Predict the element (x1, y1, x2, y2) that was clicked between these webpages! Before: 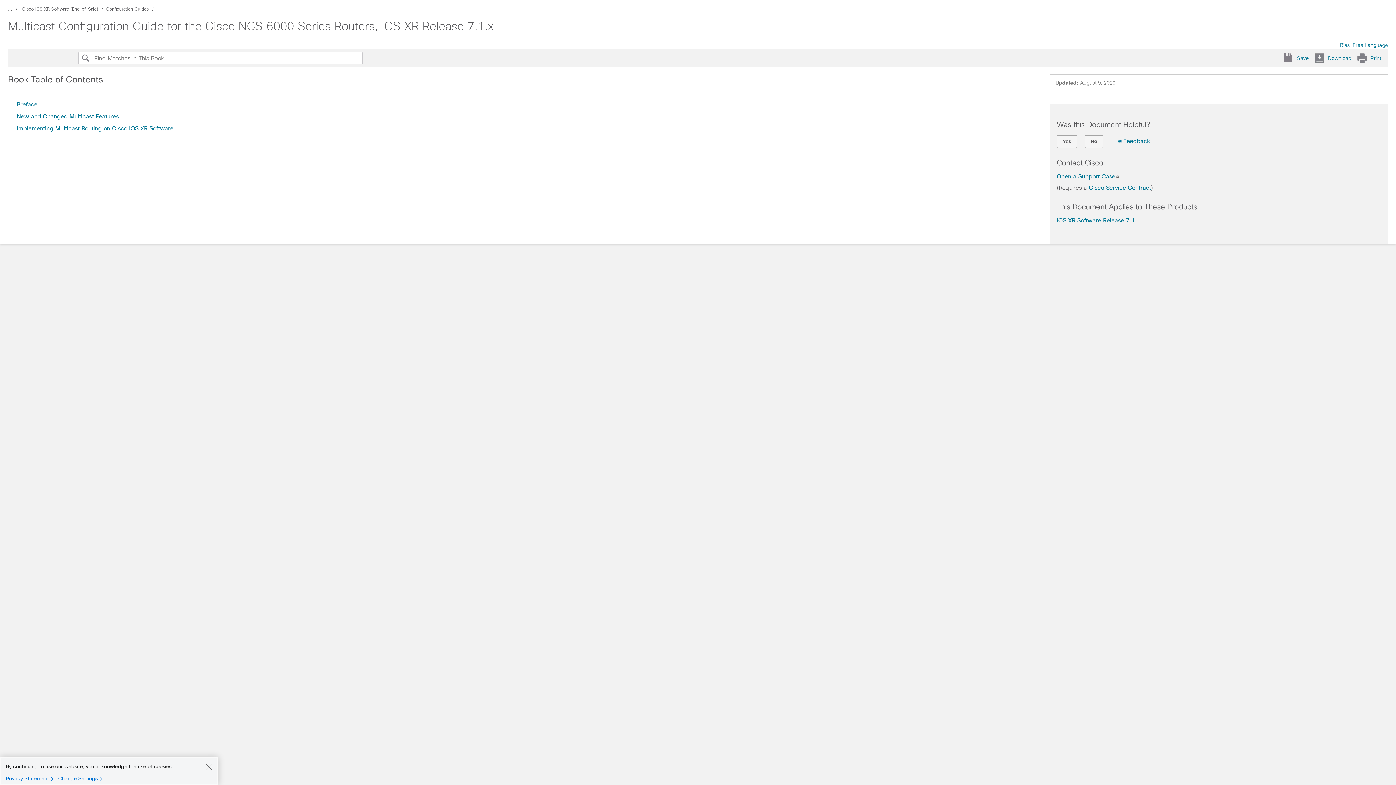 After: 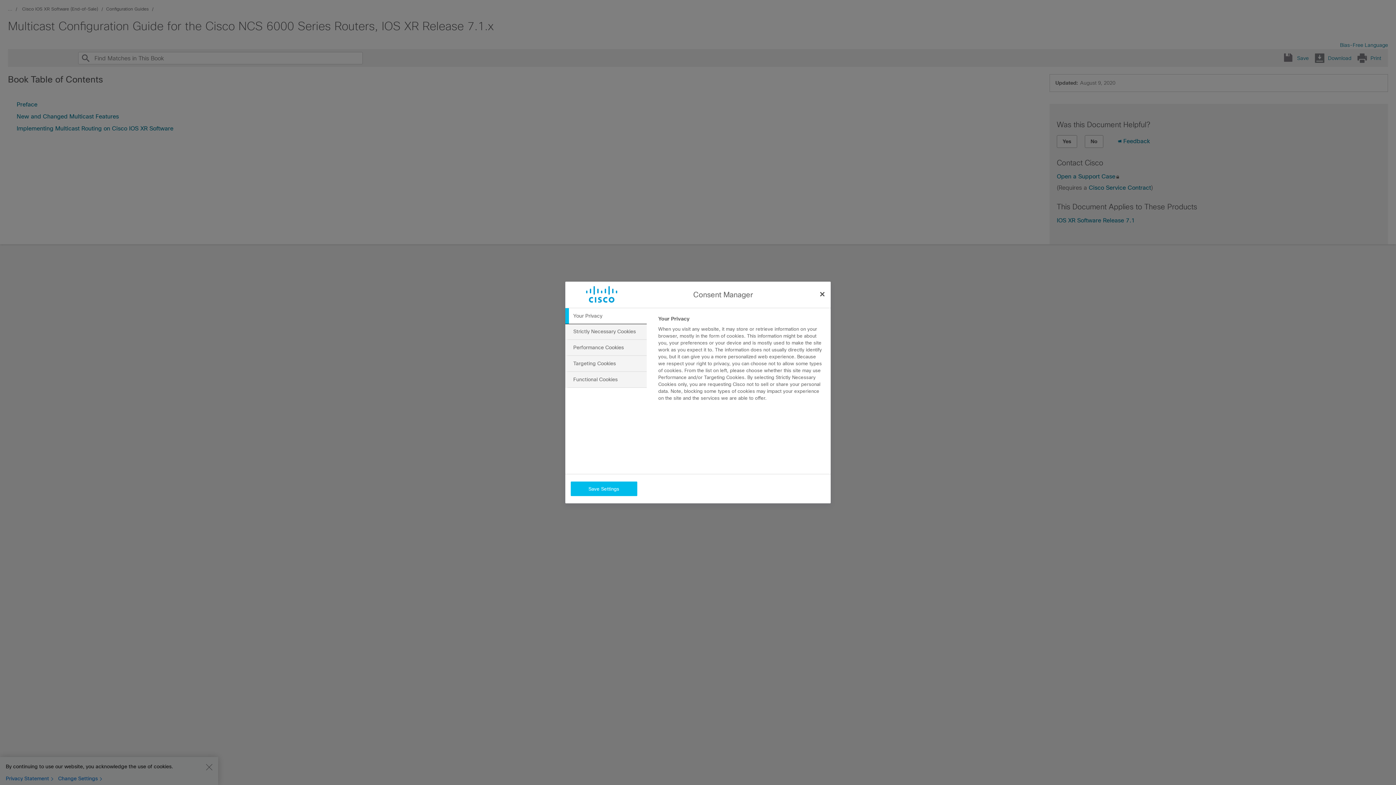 Action: label: Change Settings bbox: (58, 775, 105, 782)